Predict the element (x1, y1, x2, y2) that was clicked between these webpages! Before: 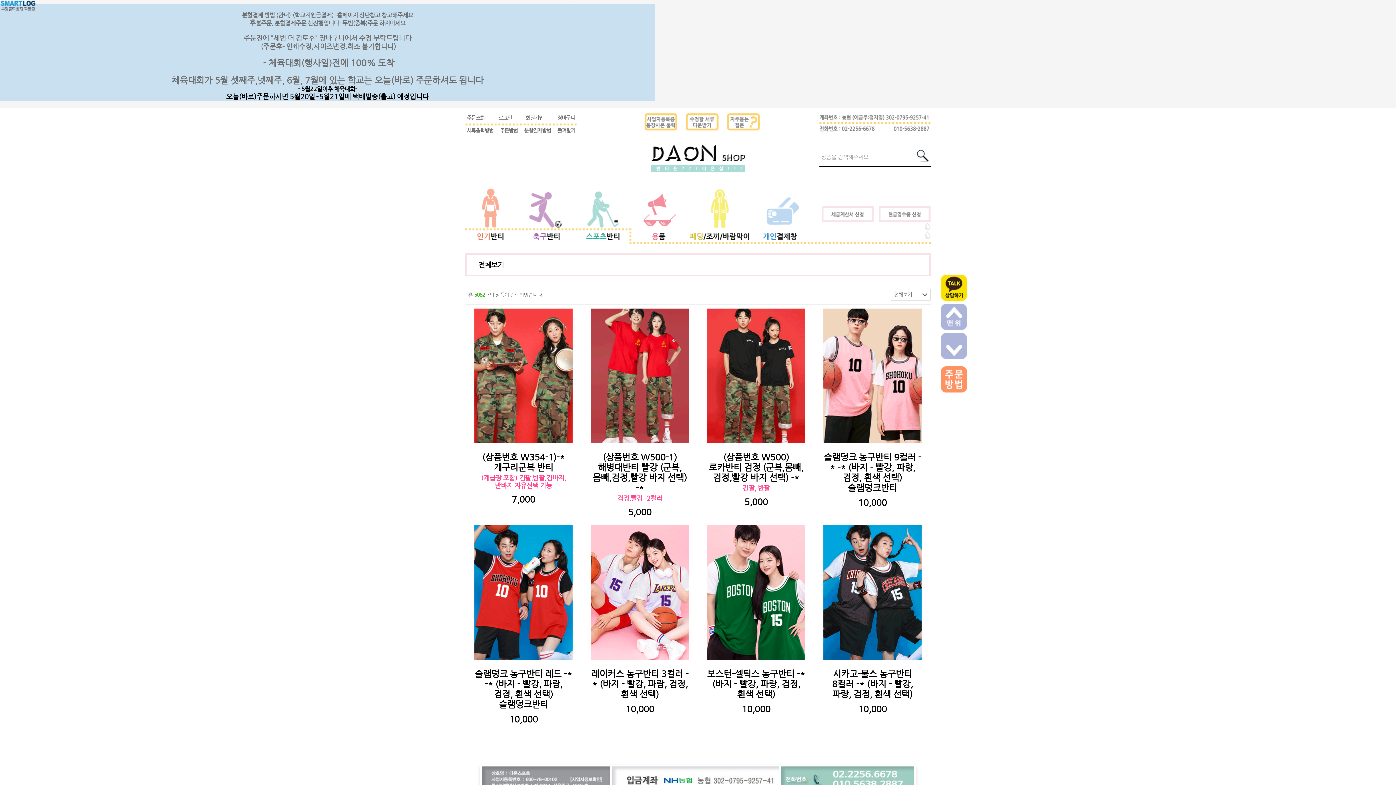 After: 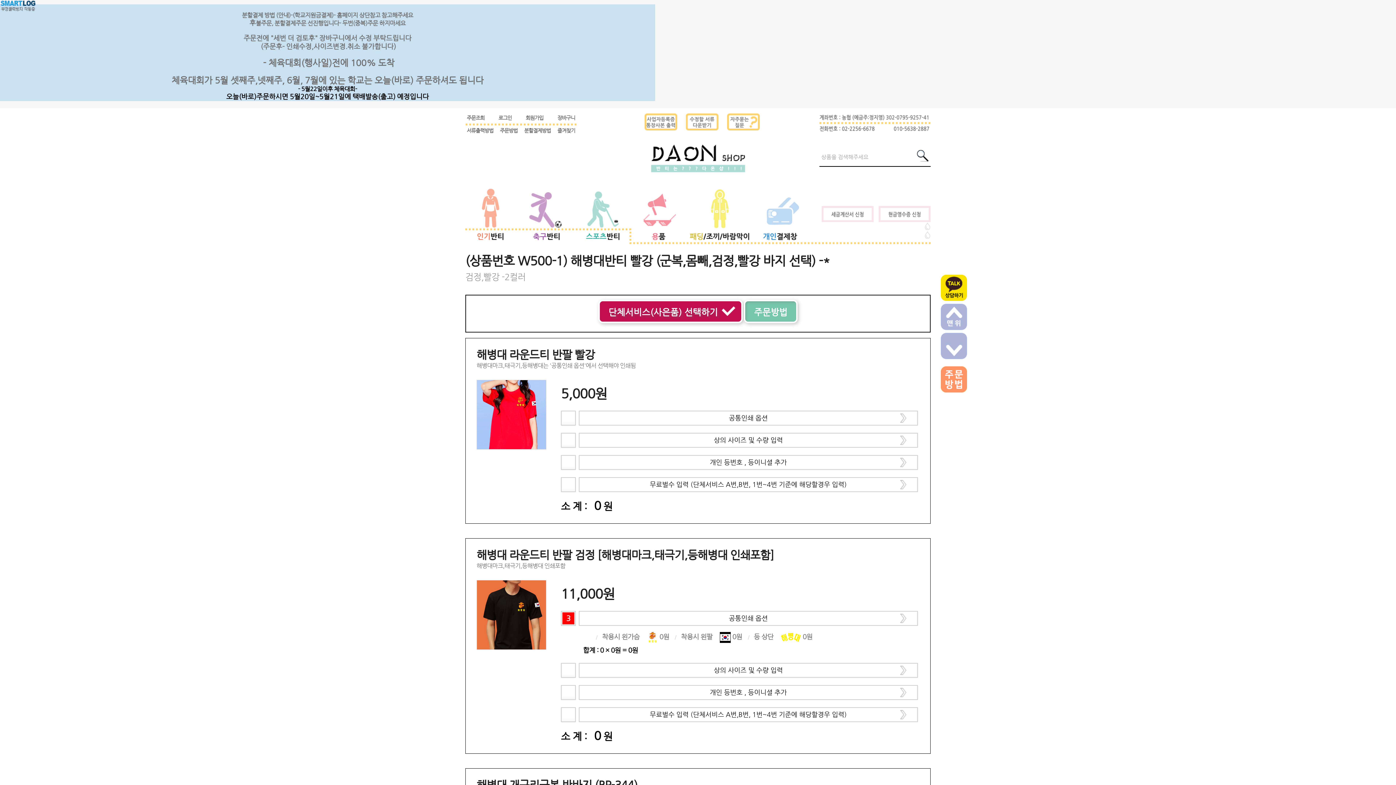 Action: label: (상품번호 W500-1) 해병대반티 빨강 (군복,몸빼,검정,빨강 바지 선택) -* bbox: (592, 452, 687, 493)